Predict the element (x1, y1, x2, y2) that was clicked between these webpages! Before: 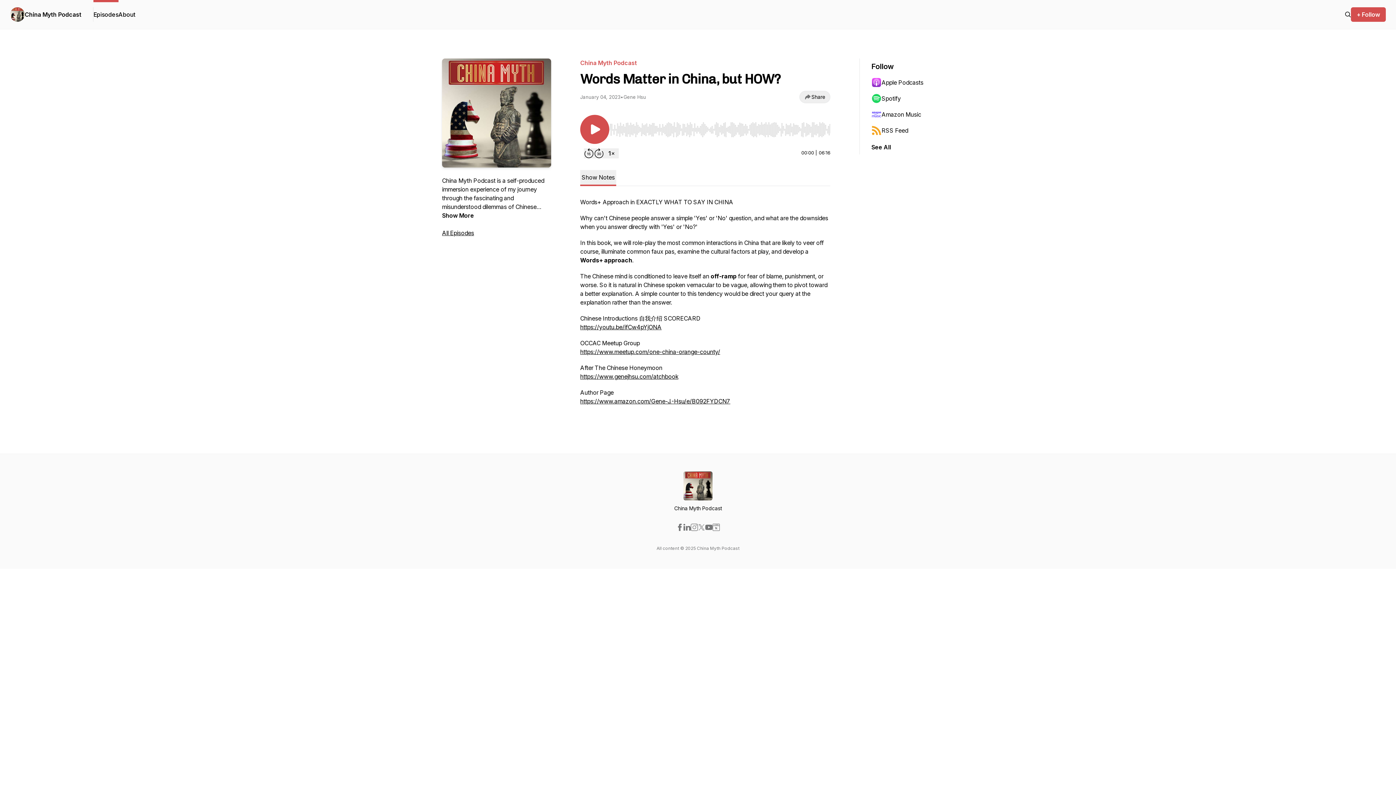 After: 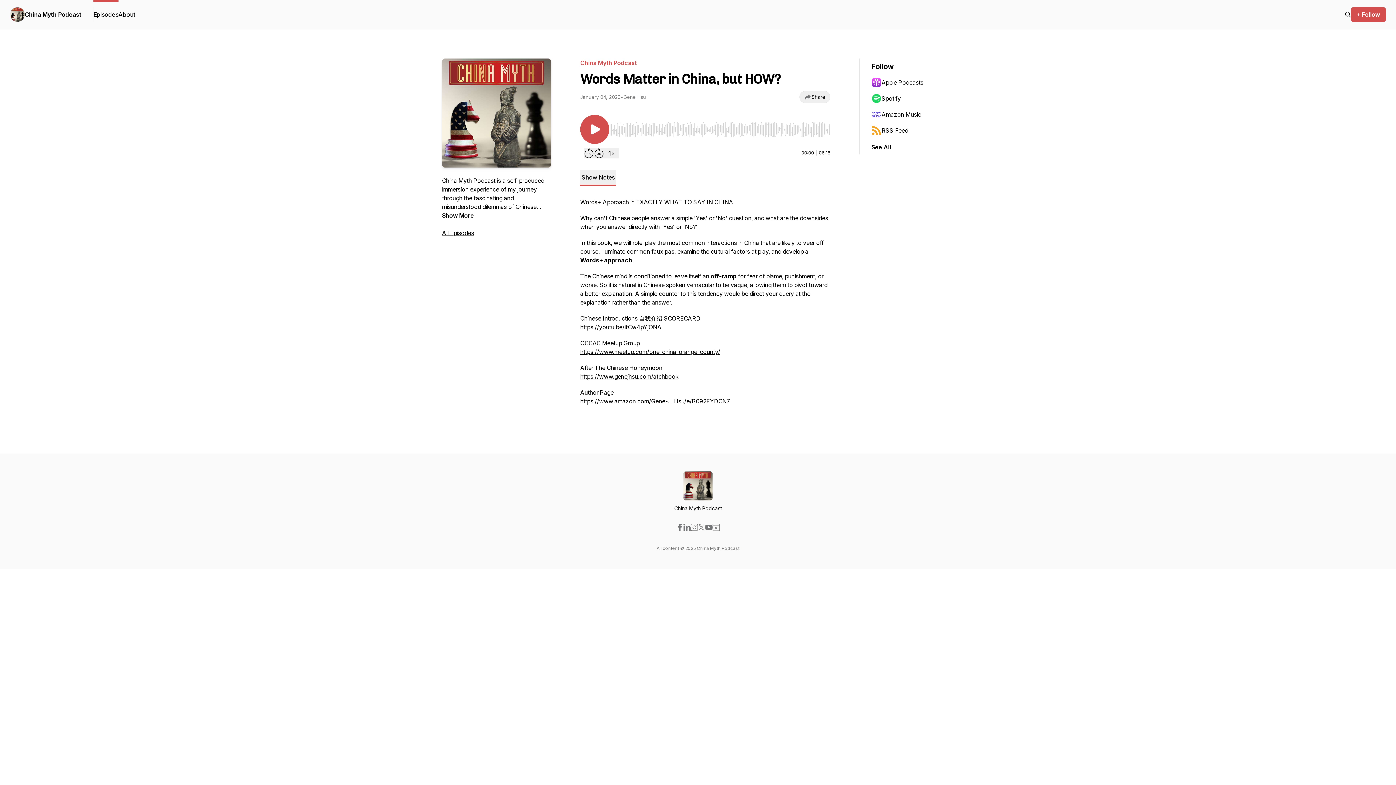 Action: bbox: (871, 74, 942, 90) label: Apple Podcasts